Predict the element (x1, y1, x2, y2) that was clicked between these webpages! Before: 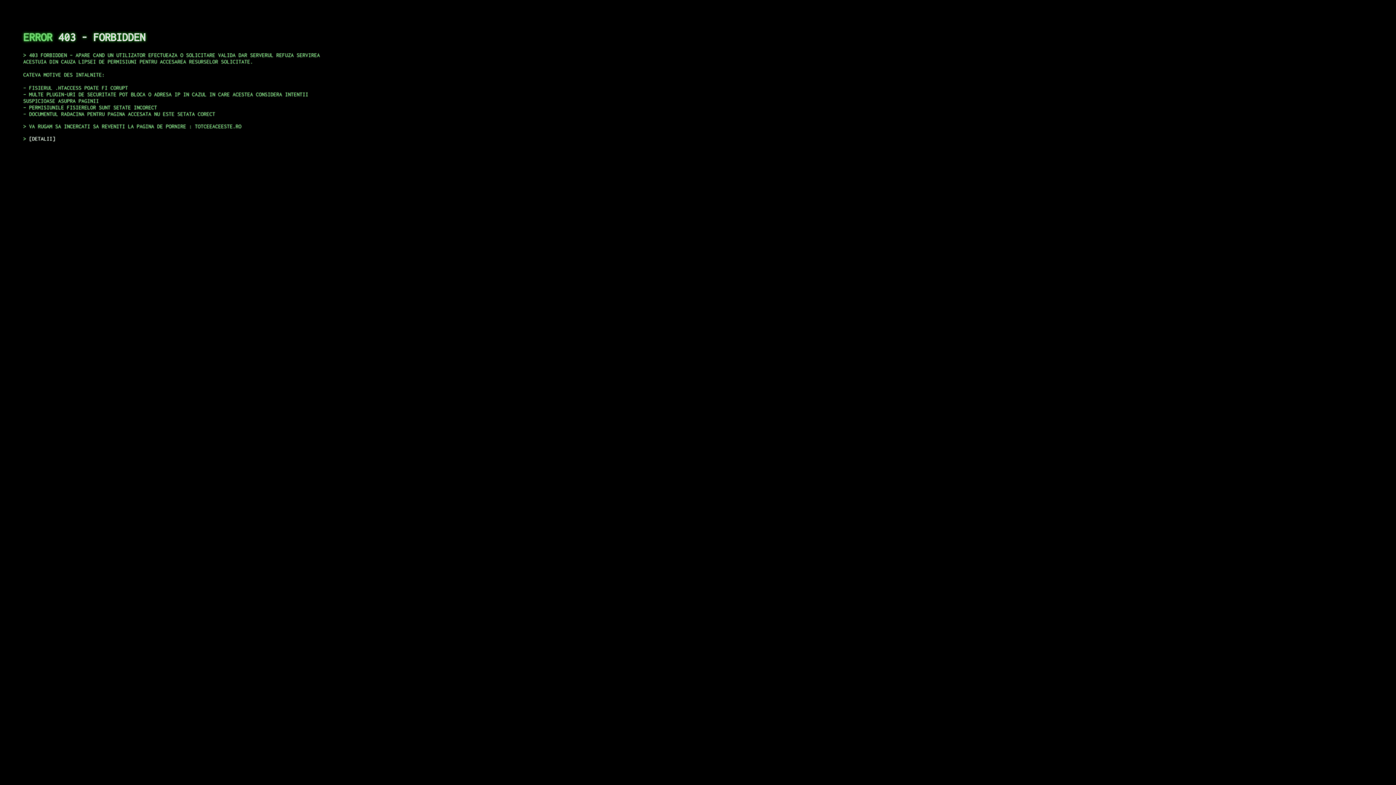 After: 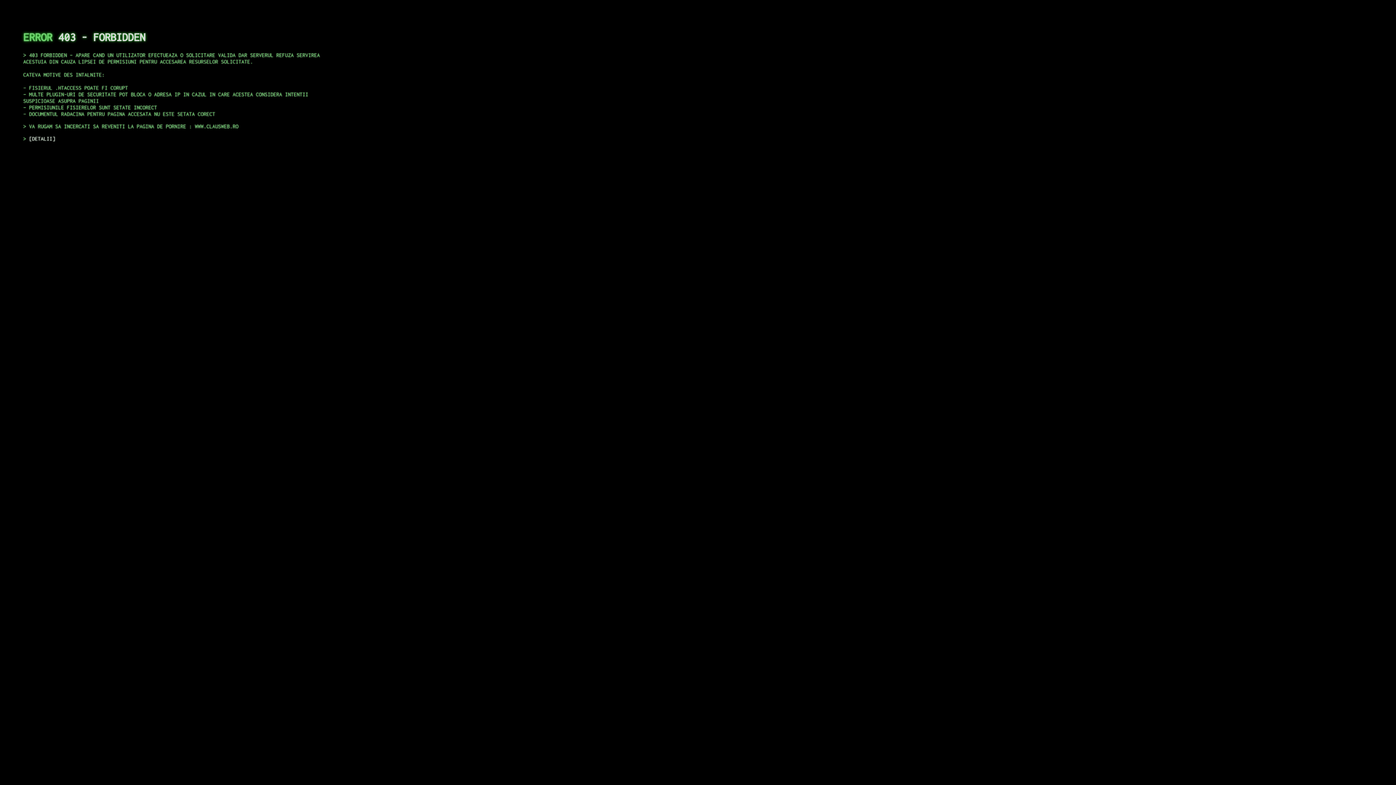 Action: bbox: (29, 135, 55, 141) label: DETALII